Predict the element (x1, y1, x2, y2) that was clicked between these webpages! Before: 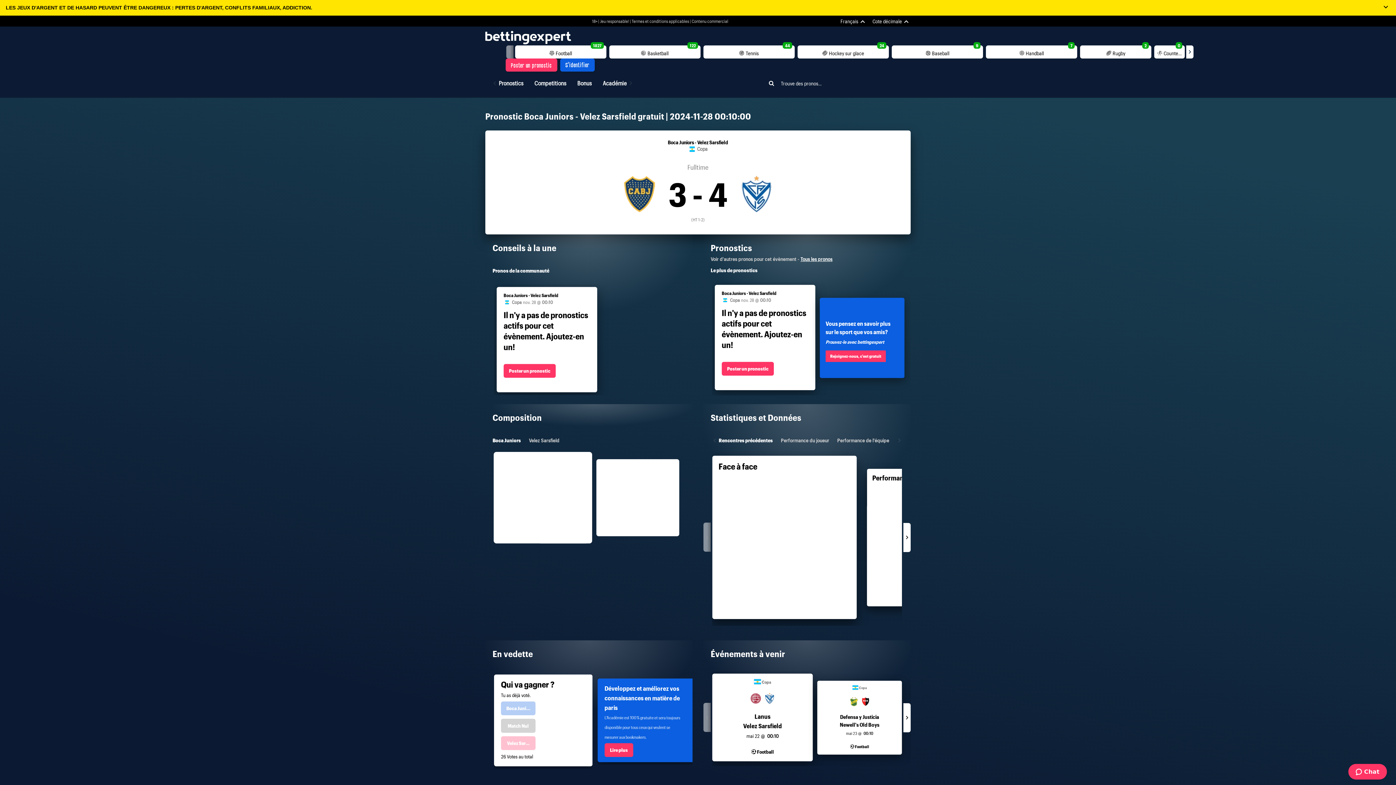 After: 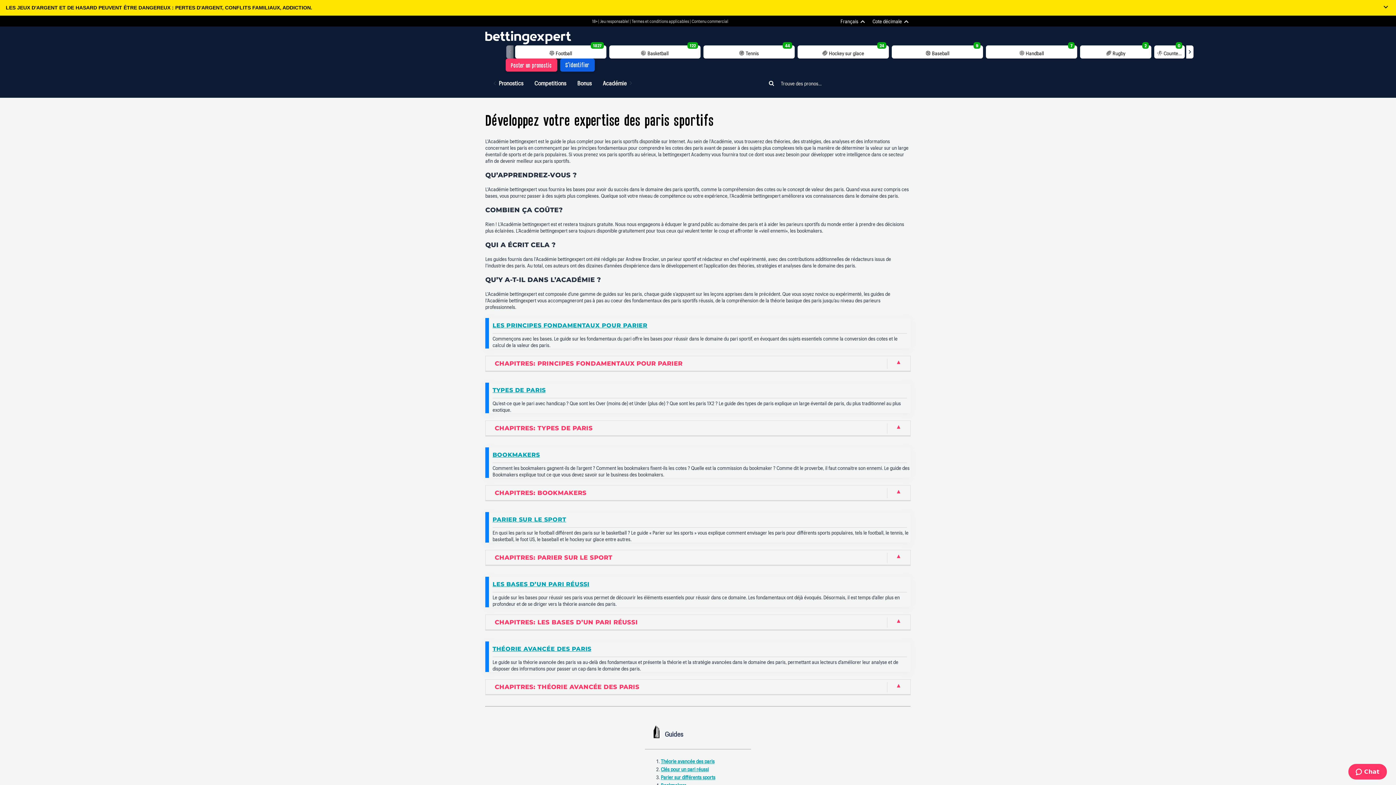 Action: label: Lire plus bbox: (604, 747, 633, 752)